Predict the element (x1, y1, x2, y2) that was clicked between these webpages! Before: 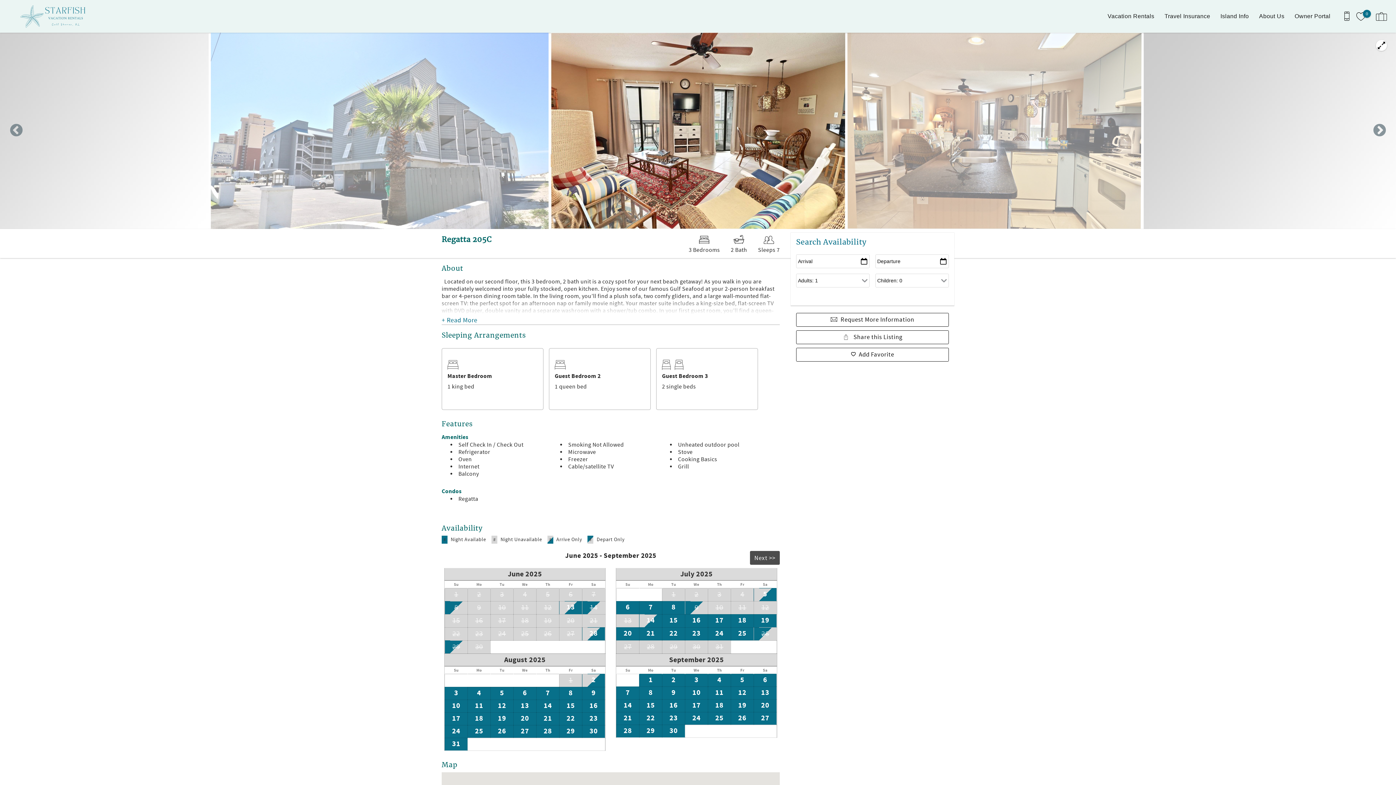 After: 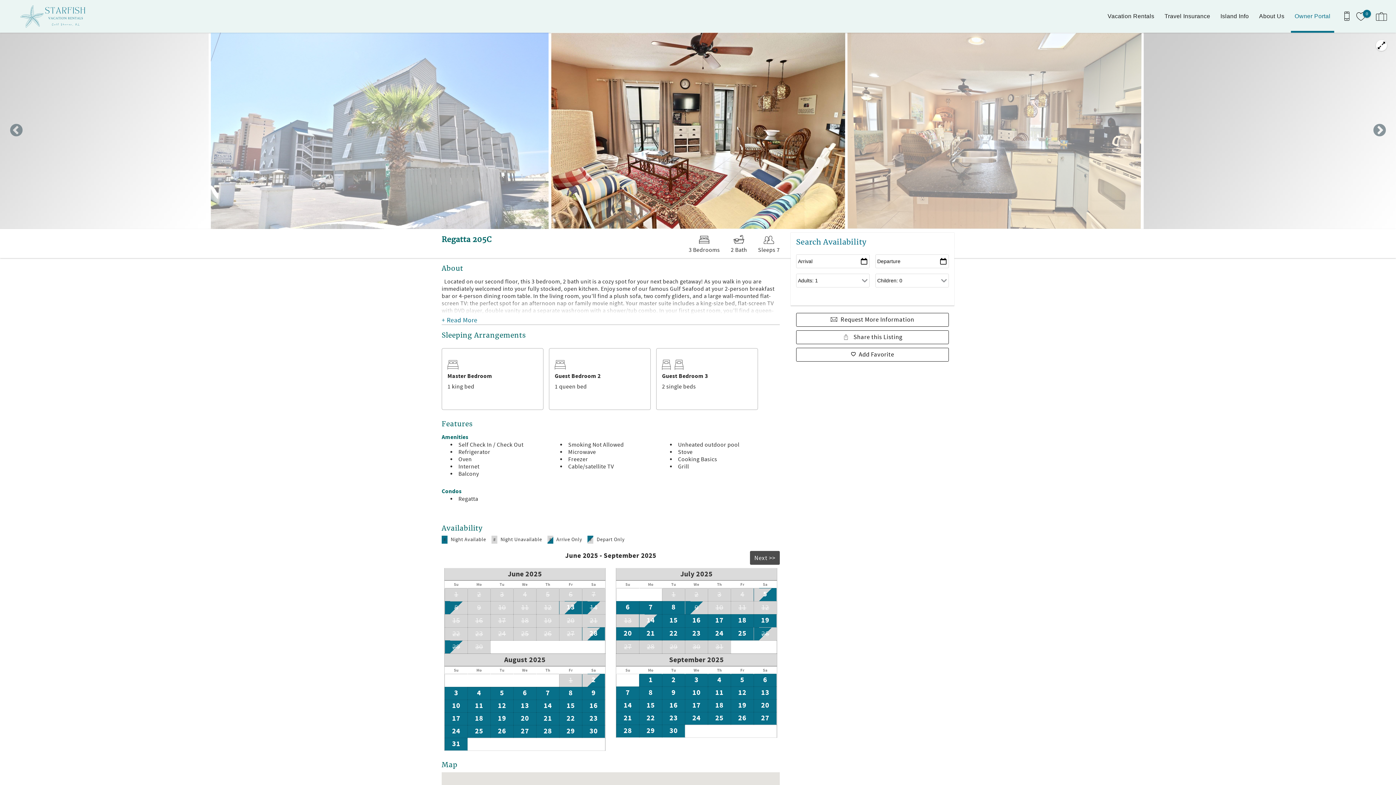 Action: label: Owner Portal bbox: (1291, 1, 1334, 30)